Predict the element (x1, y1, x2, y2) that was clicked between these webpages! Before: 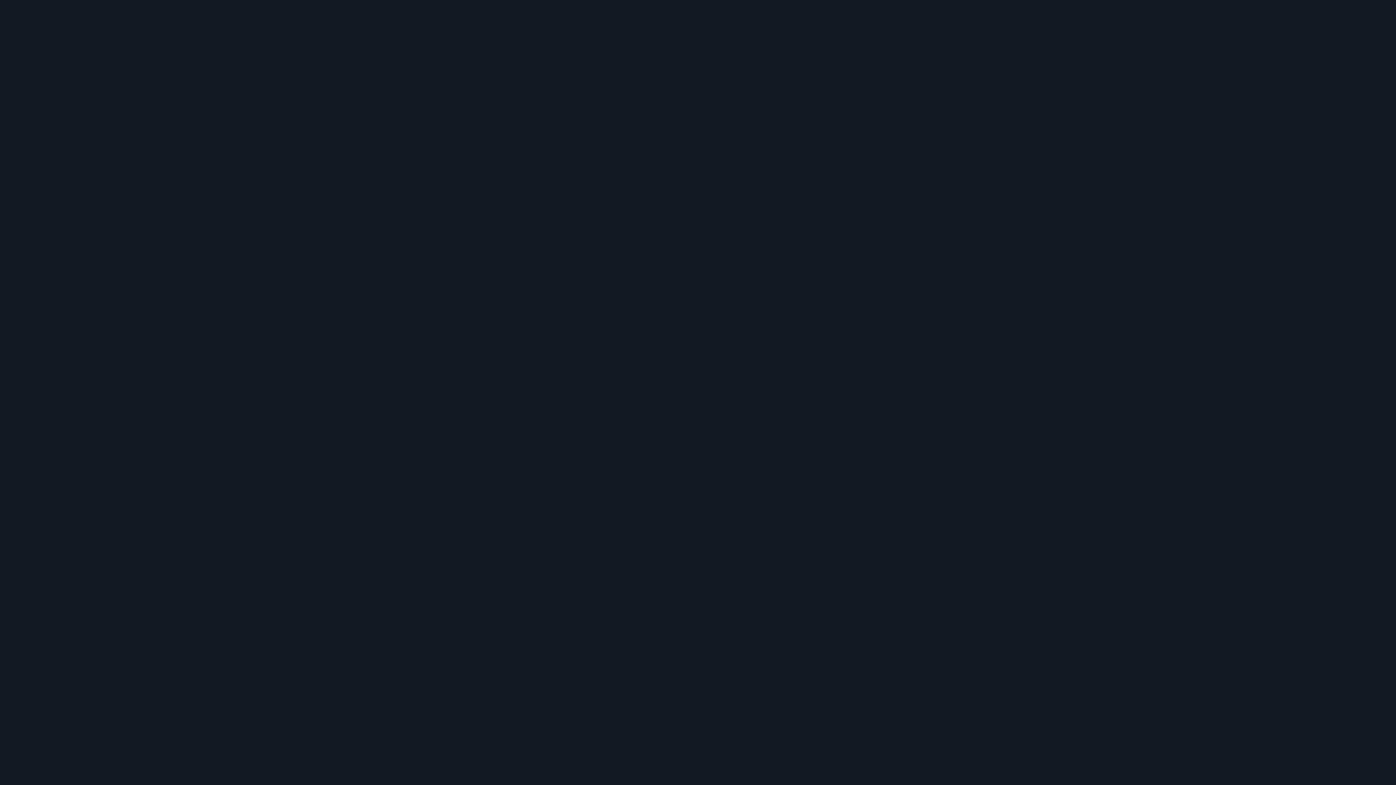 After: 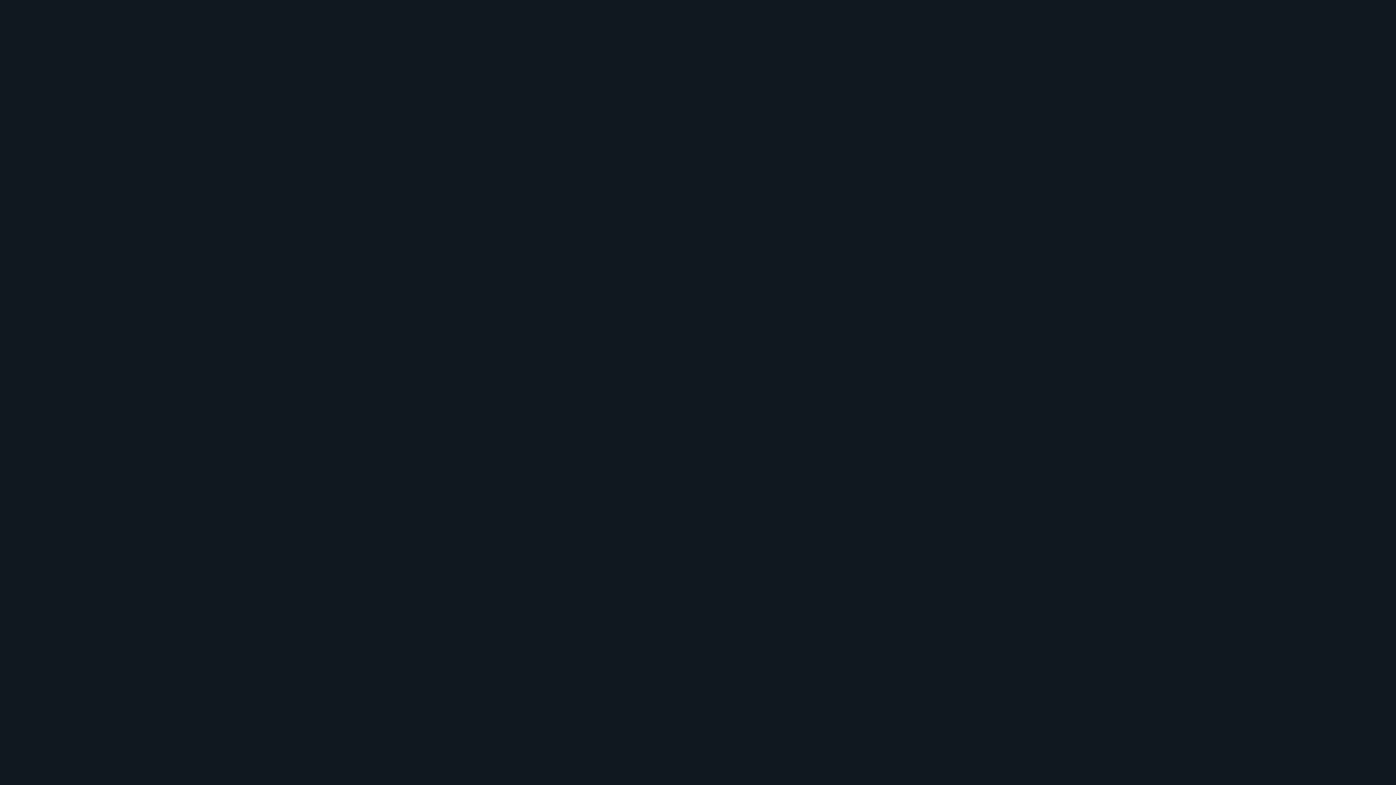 Action: label: For Candidates bbox: (136, 15, 183, 26)